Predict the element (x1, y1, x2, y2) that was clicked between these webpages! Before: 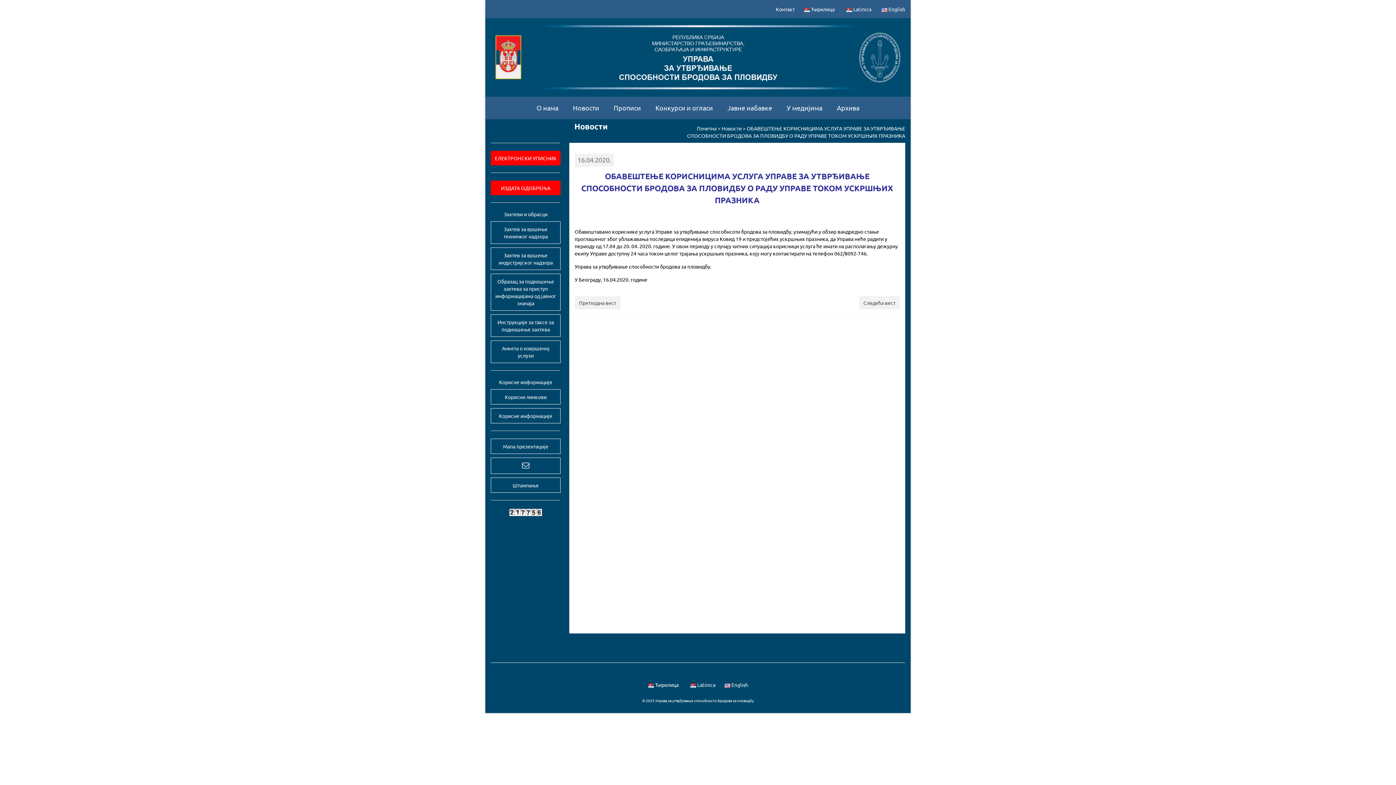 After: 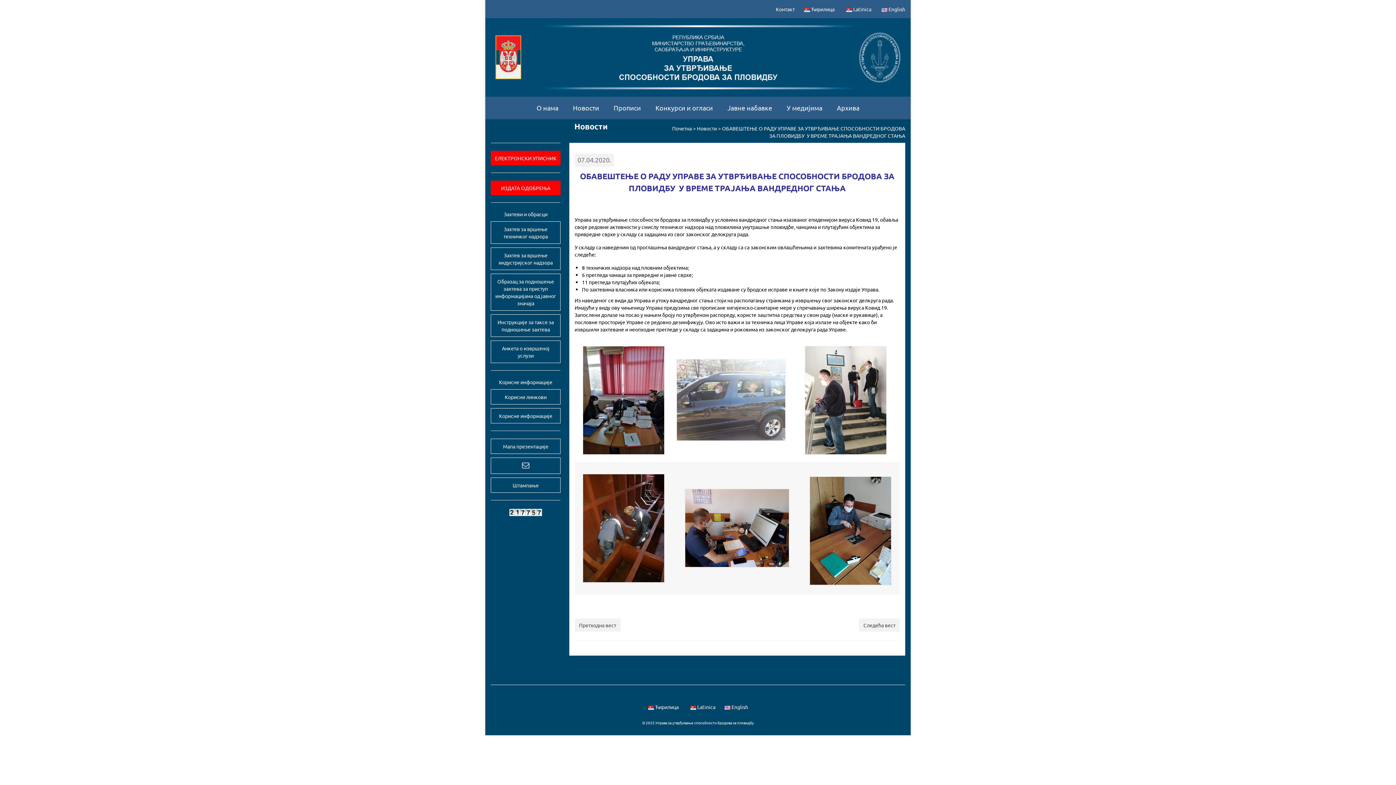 Action: bbox: (574, 296, 620, 309) label: Претходна вест